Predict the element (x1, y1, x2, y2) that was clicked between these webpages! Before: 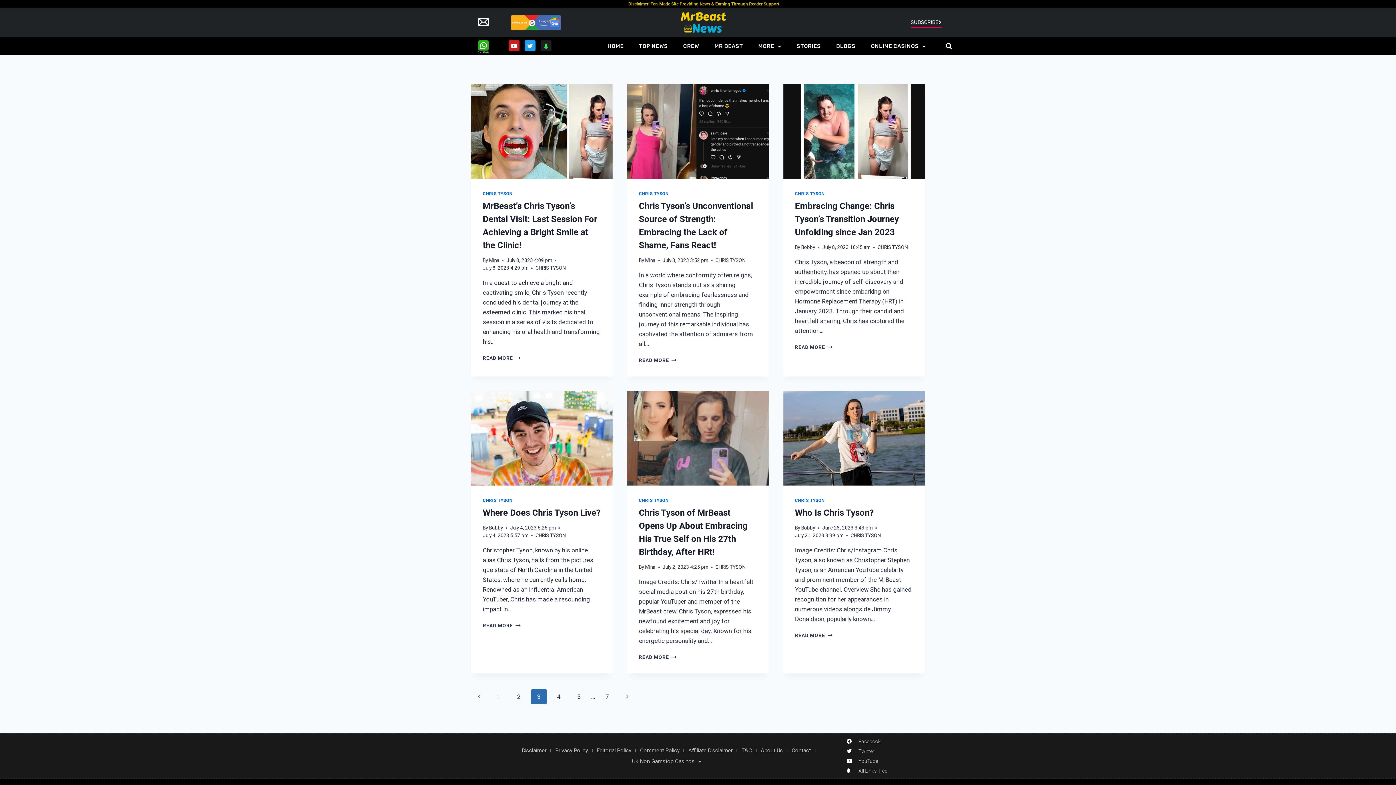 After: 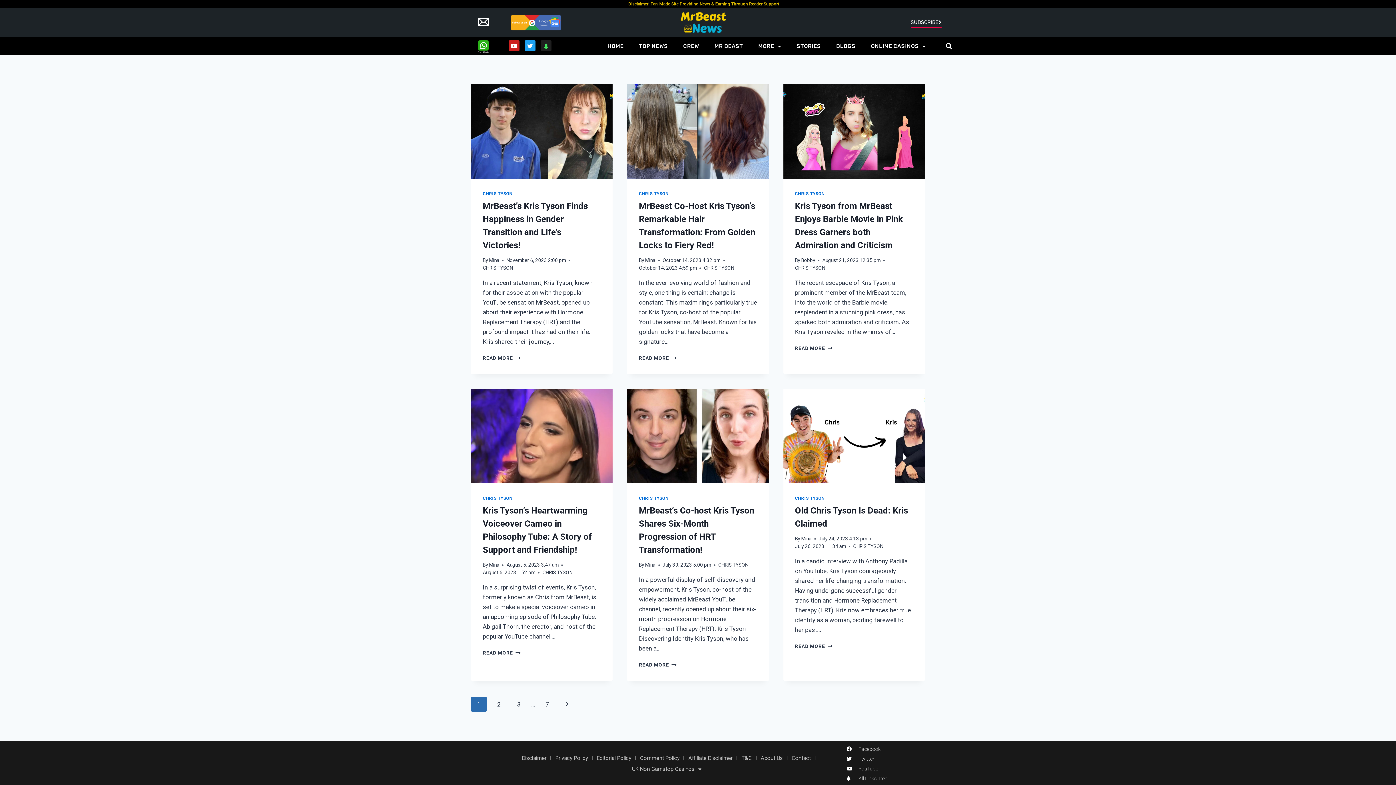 Action: label: CHRIS TYSON bbox: (535, 532, 565, 538)